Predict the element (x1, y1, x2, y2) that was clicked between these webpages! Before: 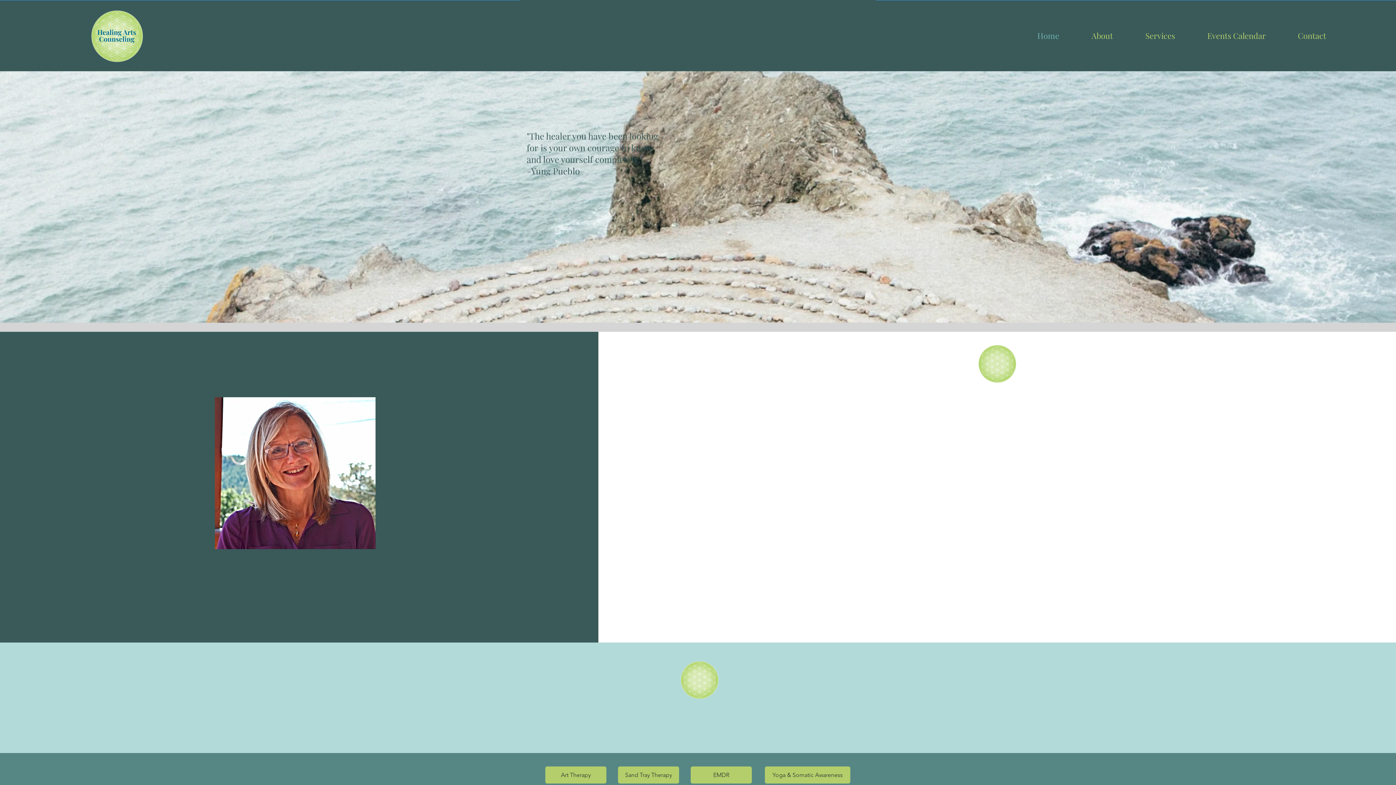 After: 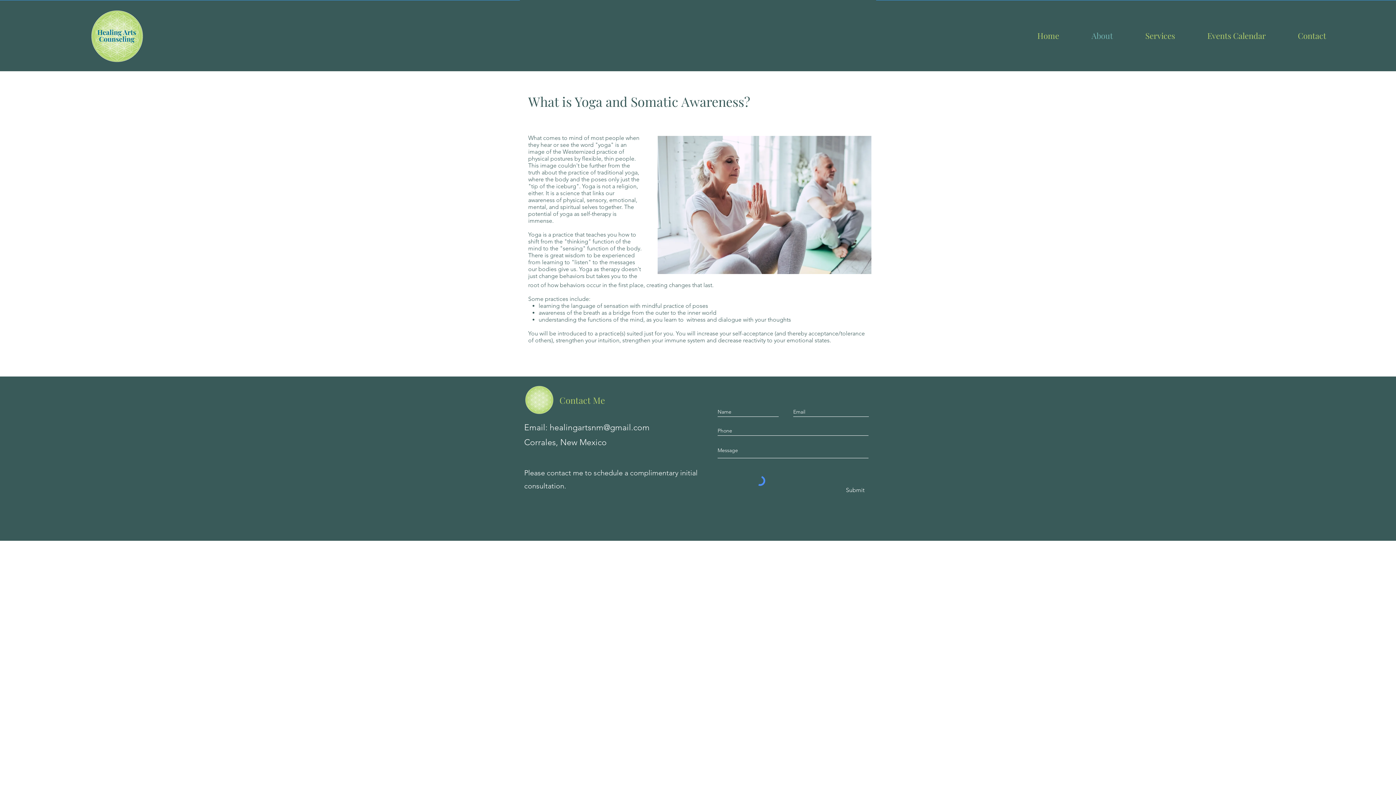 Action: bbox: (765, 766, 850, 784) label: Yoga & Somatic Awareness